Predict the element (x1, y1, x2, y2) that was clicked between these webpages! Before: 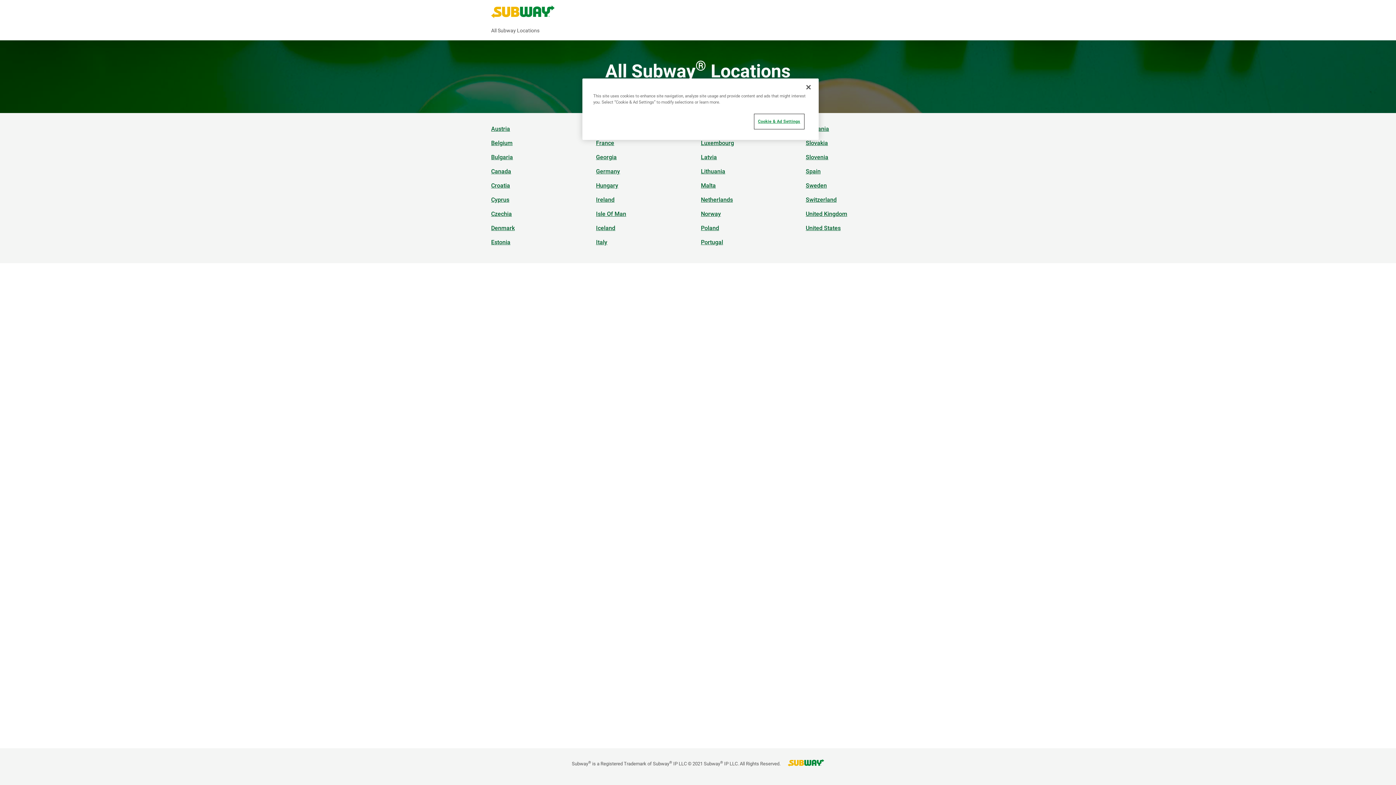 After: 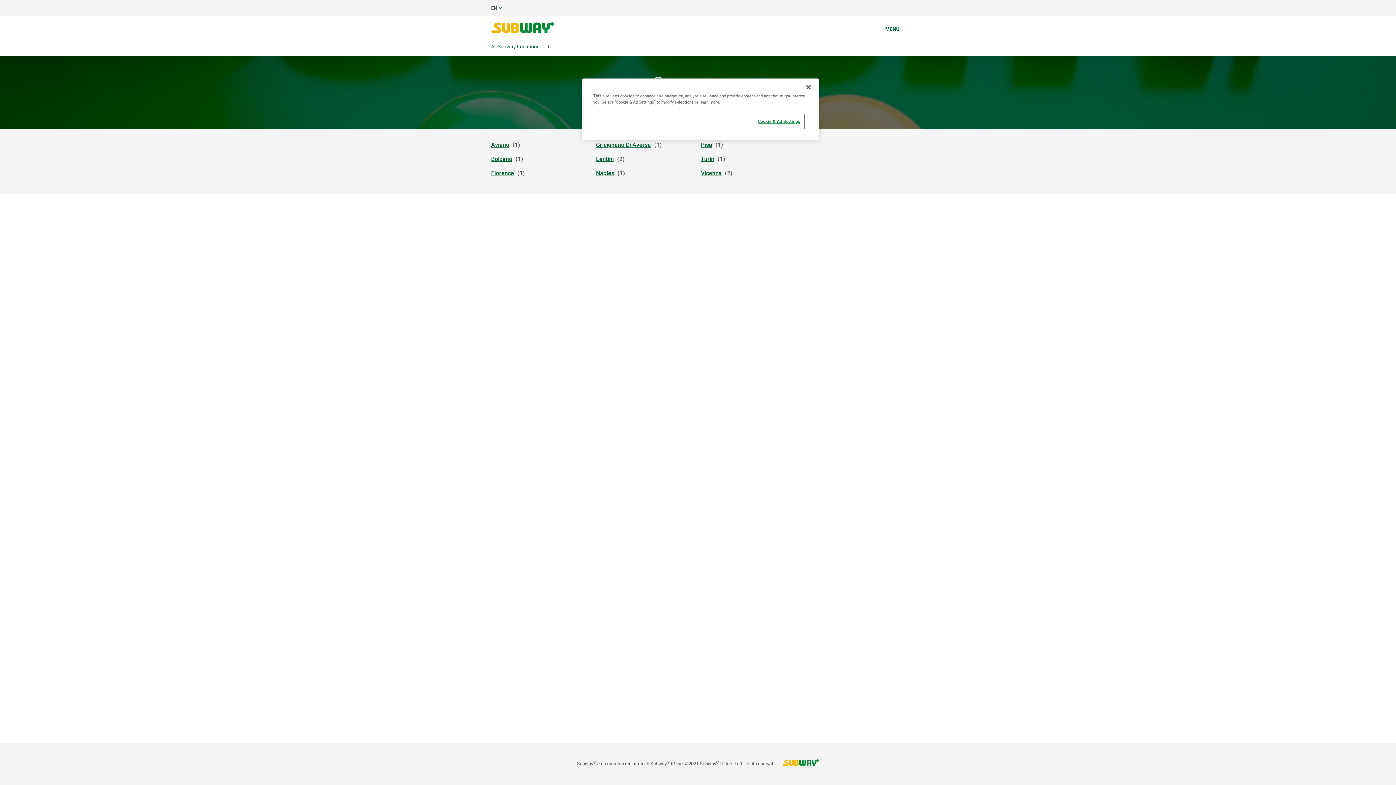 Action: bbox: (596, 238, 610, 246) label: Italy